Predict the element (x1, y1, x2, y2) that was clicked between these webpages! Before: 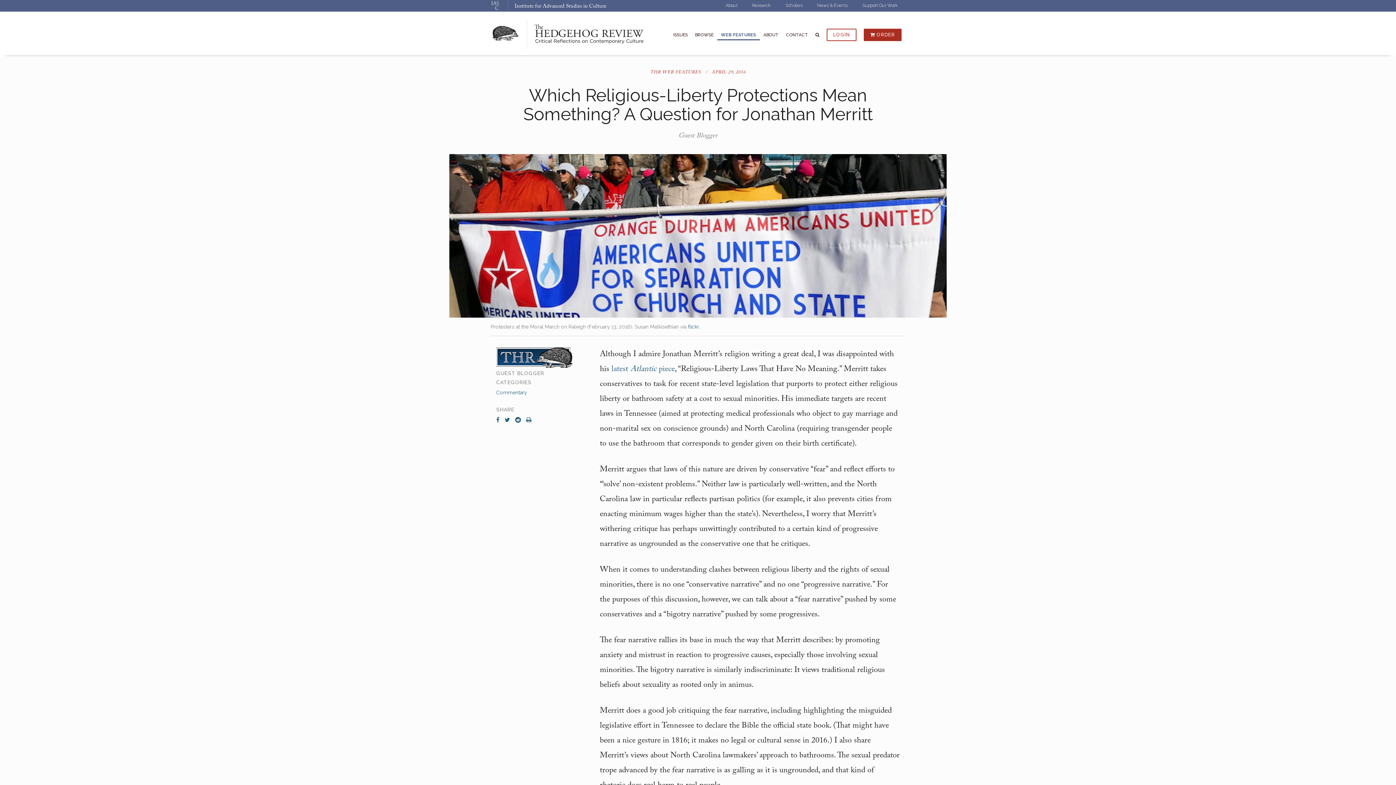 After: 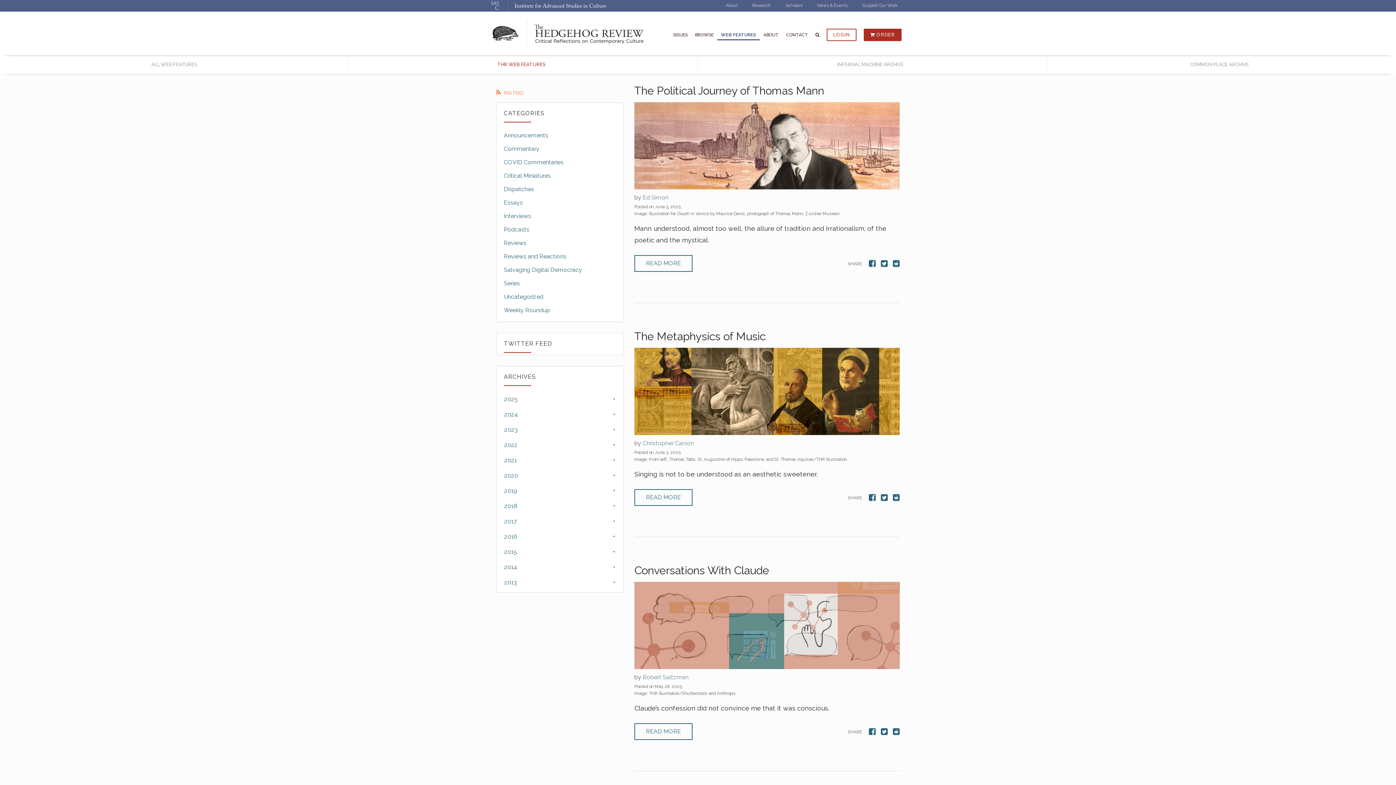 Action: label: THR WEB FEATURES bbox: (650, 70, 701, 74)